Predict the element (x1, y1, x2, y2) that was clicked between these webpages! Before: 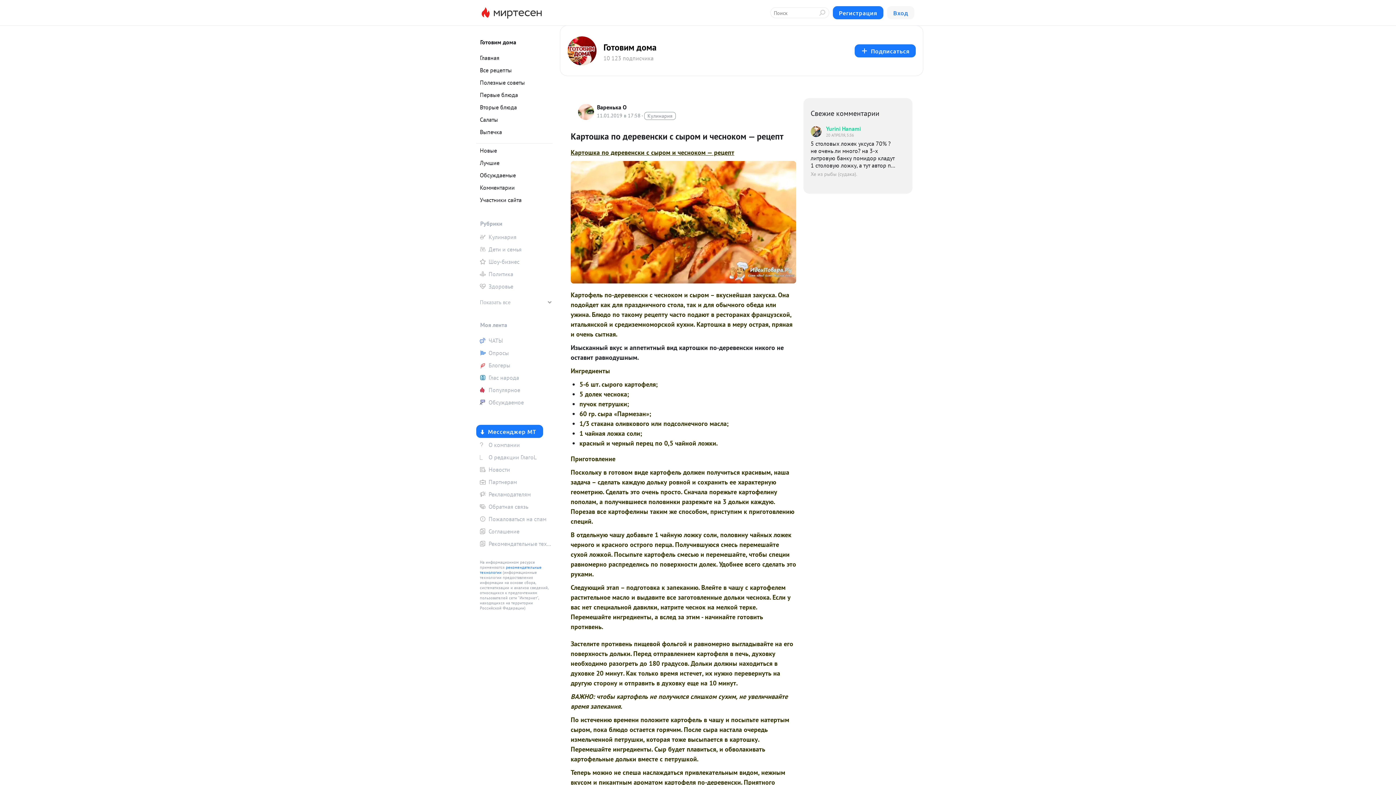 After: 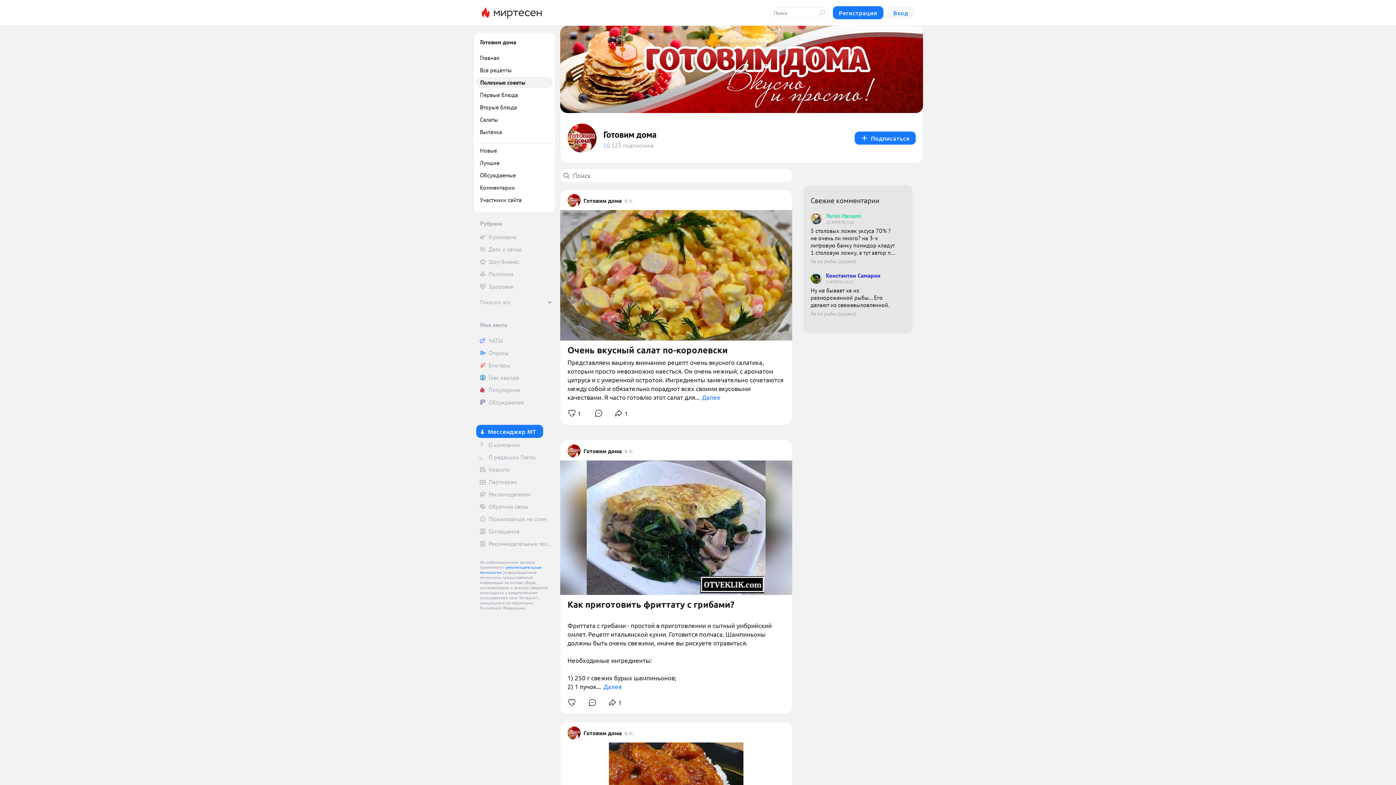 Action: label: Полезные советы bbox: (476, 77, 552, 88)